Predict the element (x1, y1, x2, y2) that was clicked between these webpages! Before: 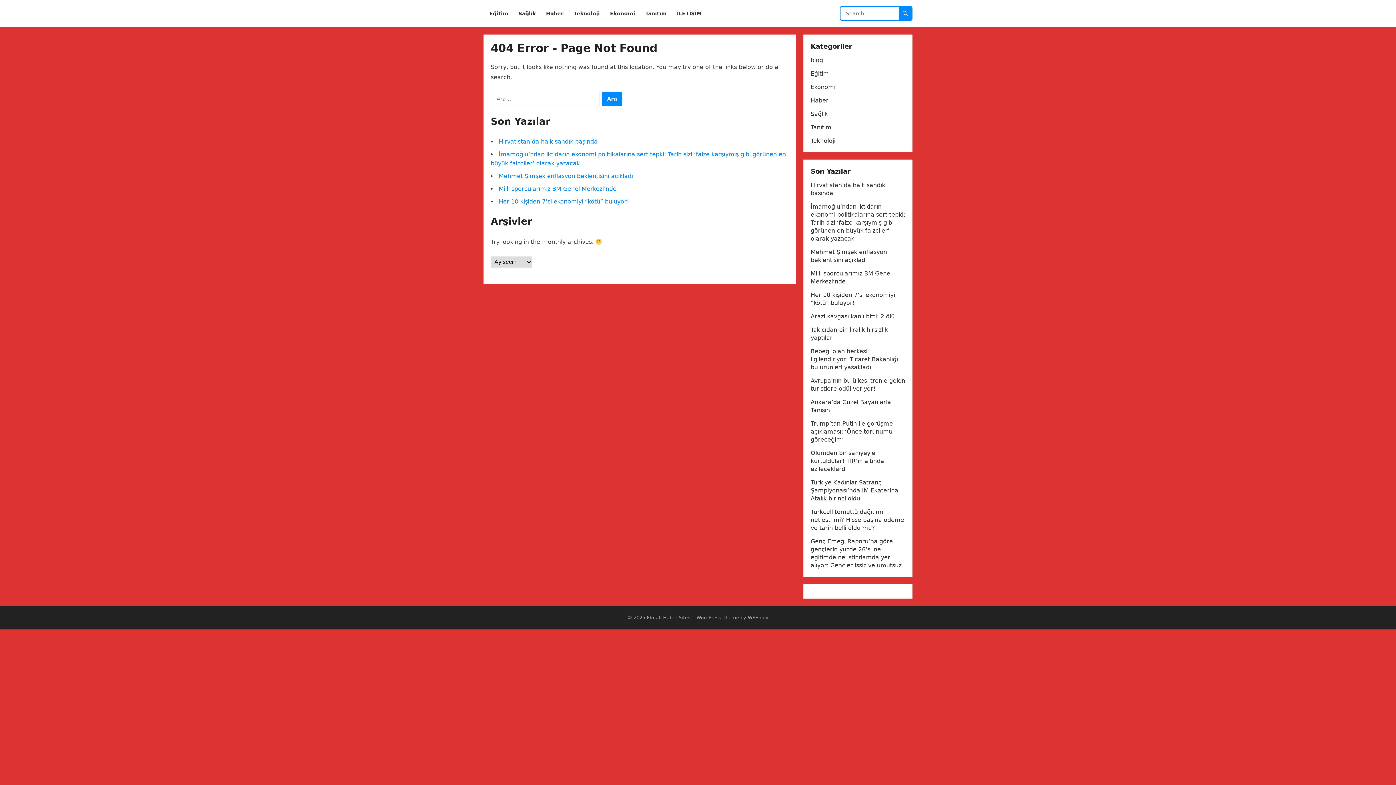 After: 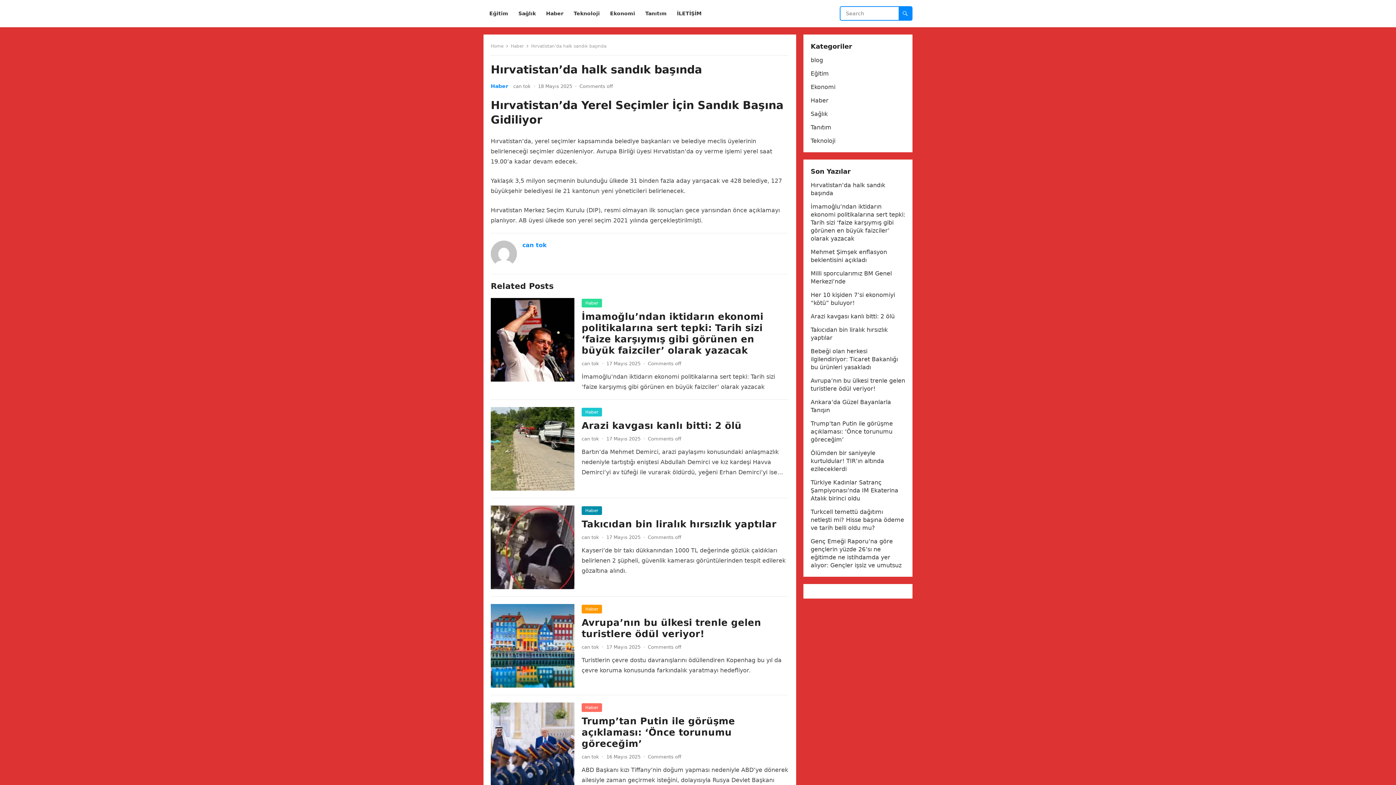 Action: bbox: (498, 138, 597, 145) label: Hırvatistan’da halk sandık başında